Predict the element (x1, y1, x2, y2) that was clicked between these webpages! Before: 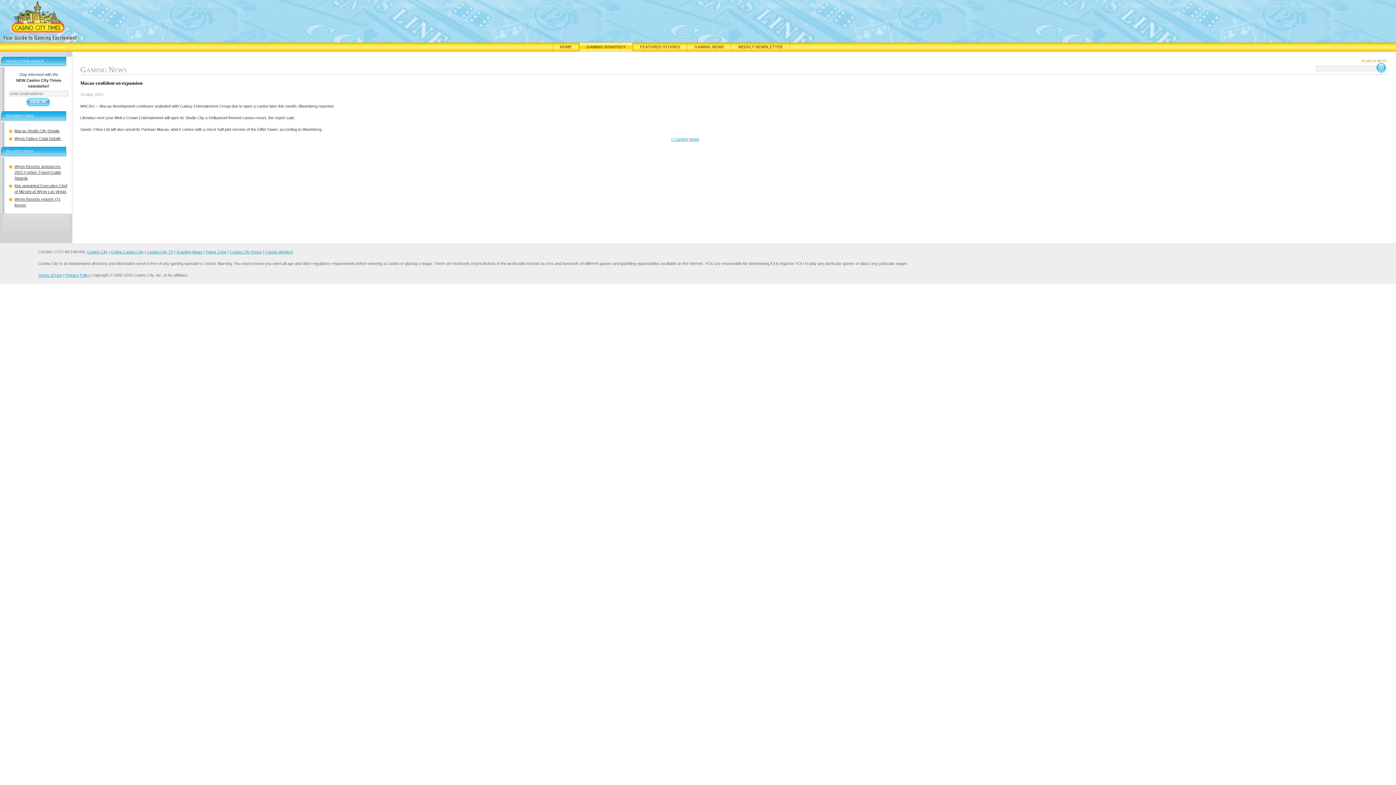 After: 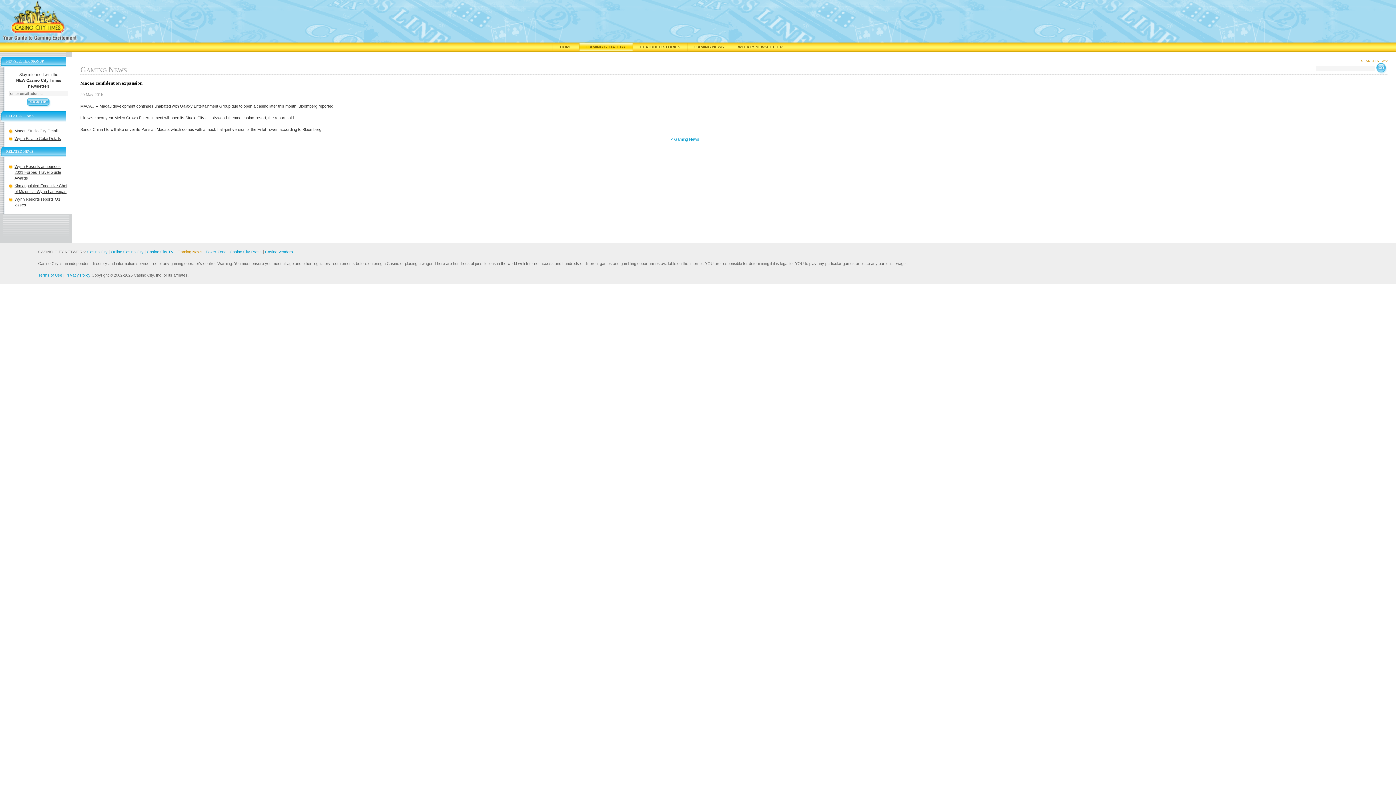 Action: label: iGaming News bbox: (176, 249, 202, 254)